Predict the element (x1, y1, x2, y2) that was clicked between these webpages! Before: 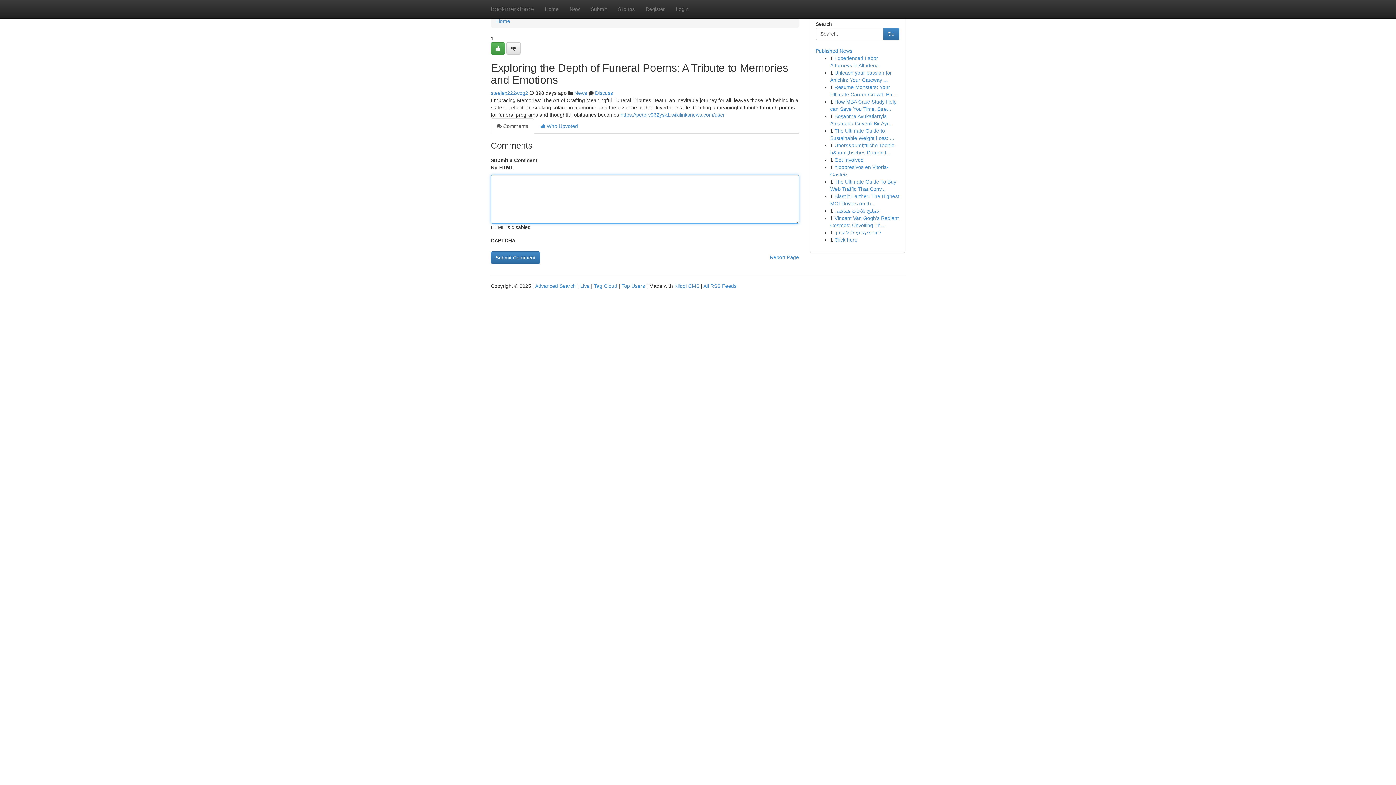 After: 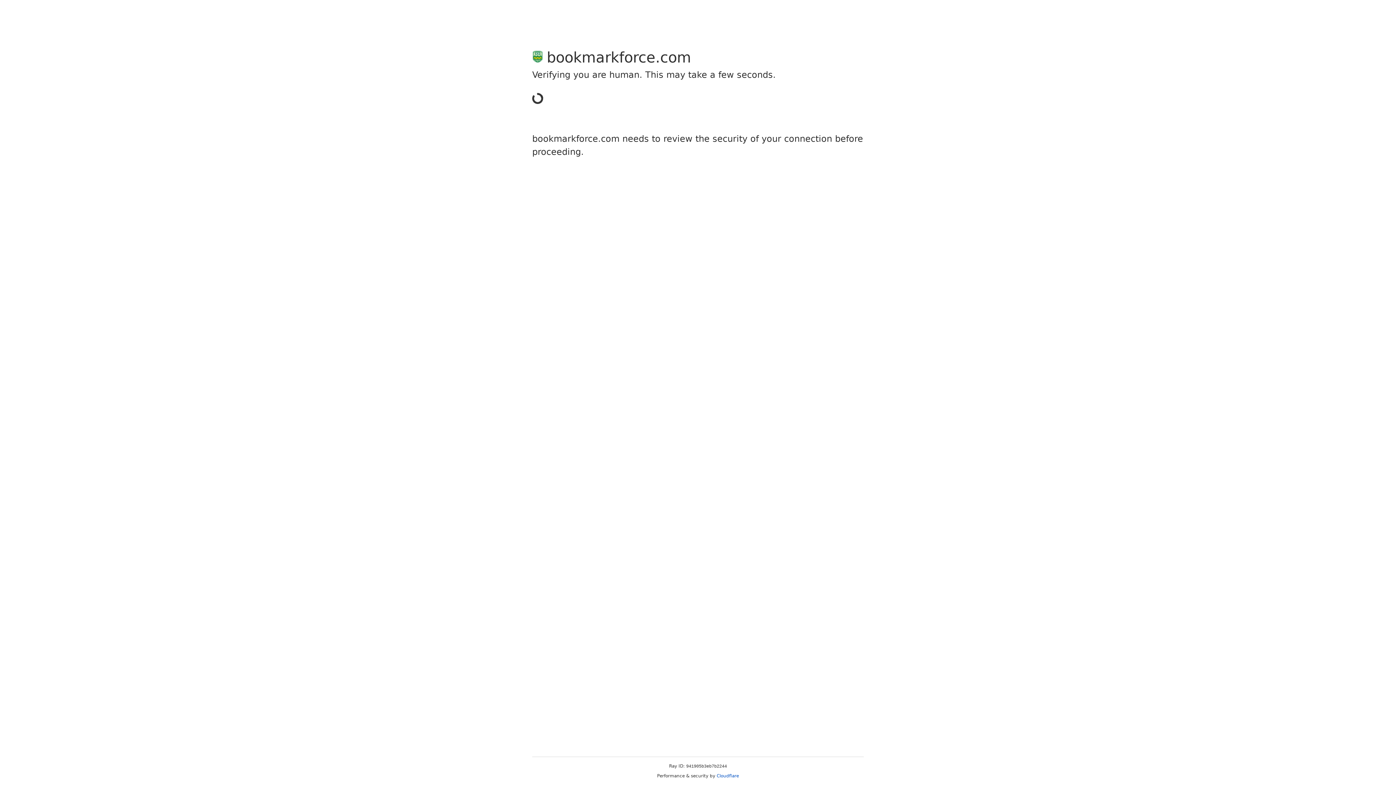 Action: bbox: (585, 0, 612, 18) label: Submit